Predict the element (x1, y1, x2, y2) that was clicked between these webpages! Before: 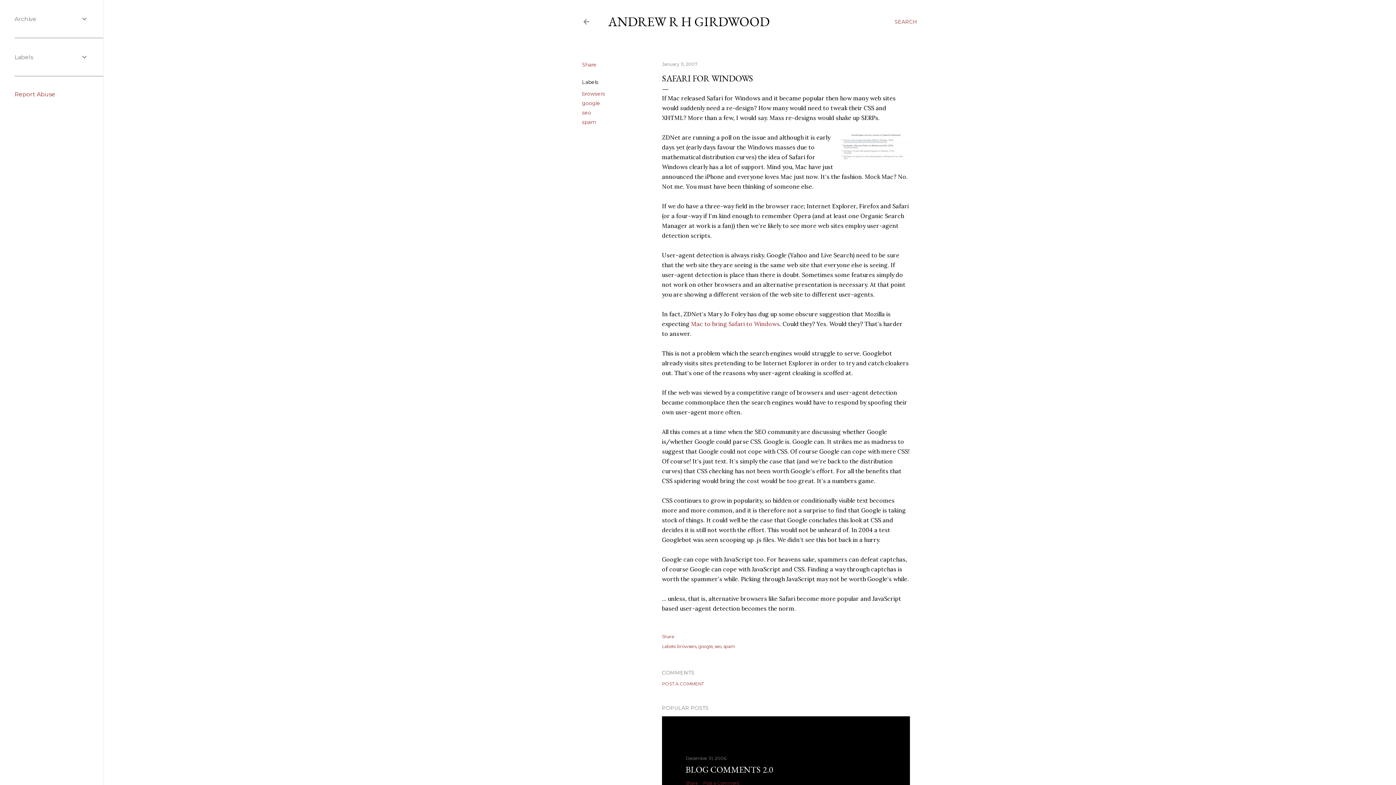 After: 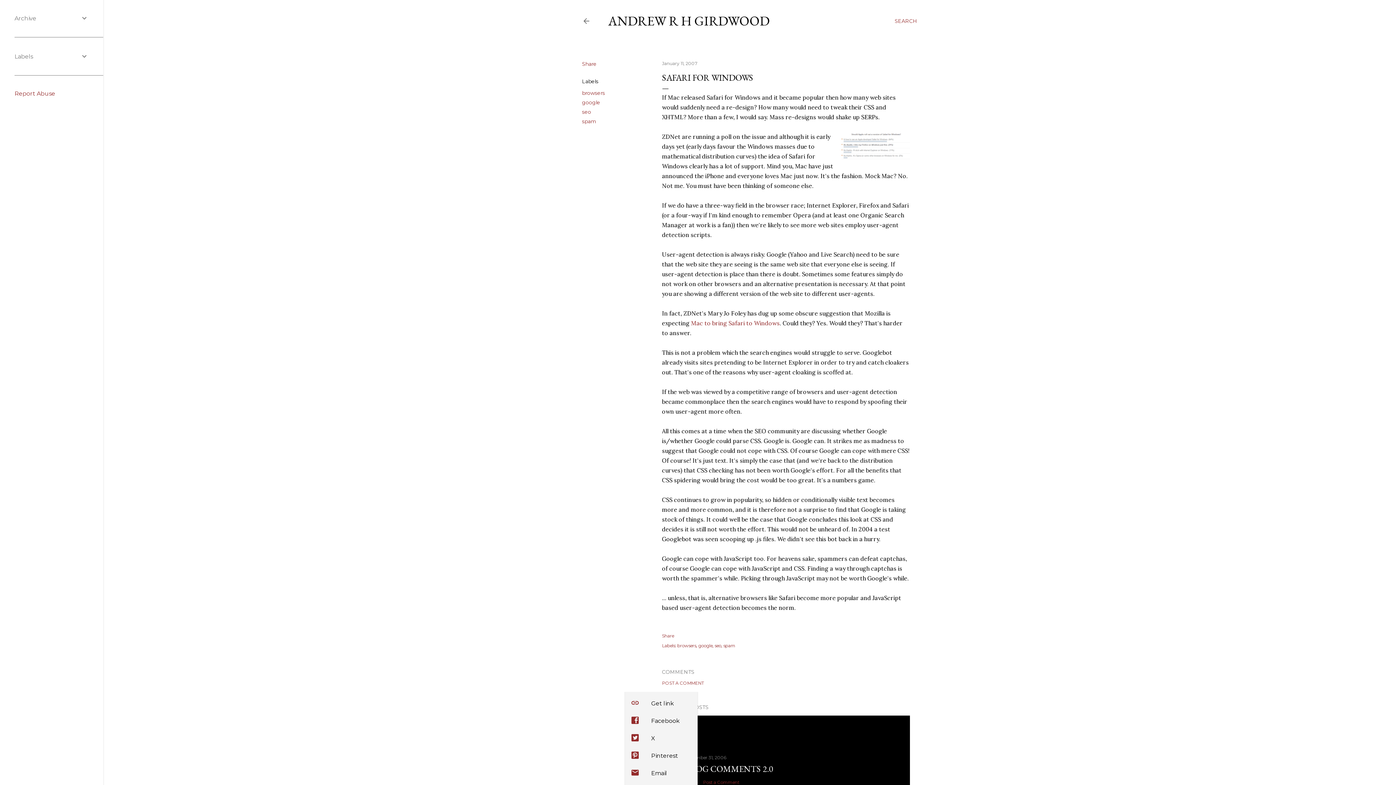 Action: label: Share bbox: (685, 780, 697, 786)